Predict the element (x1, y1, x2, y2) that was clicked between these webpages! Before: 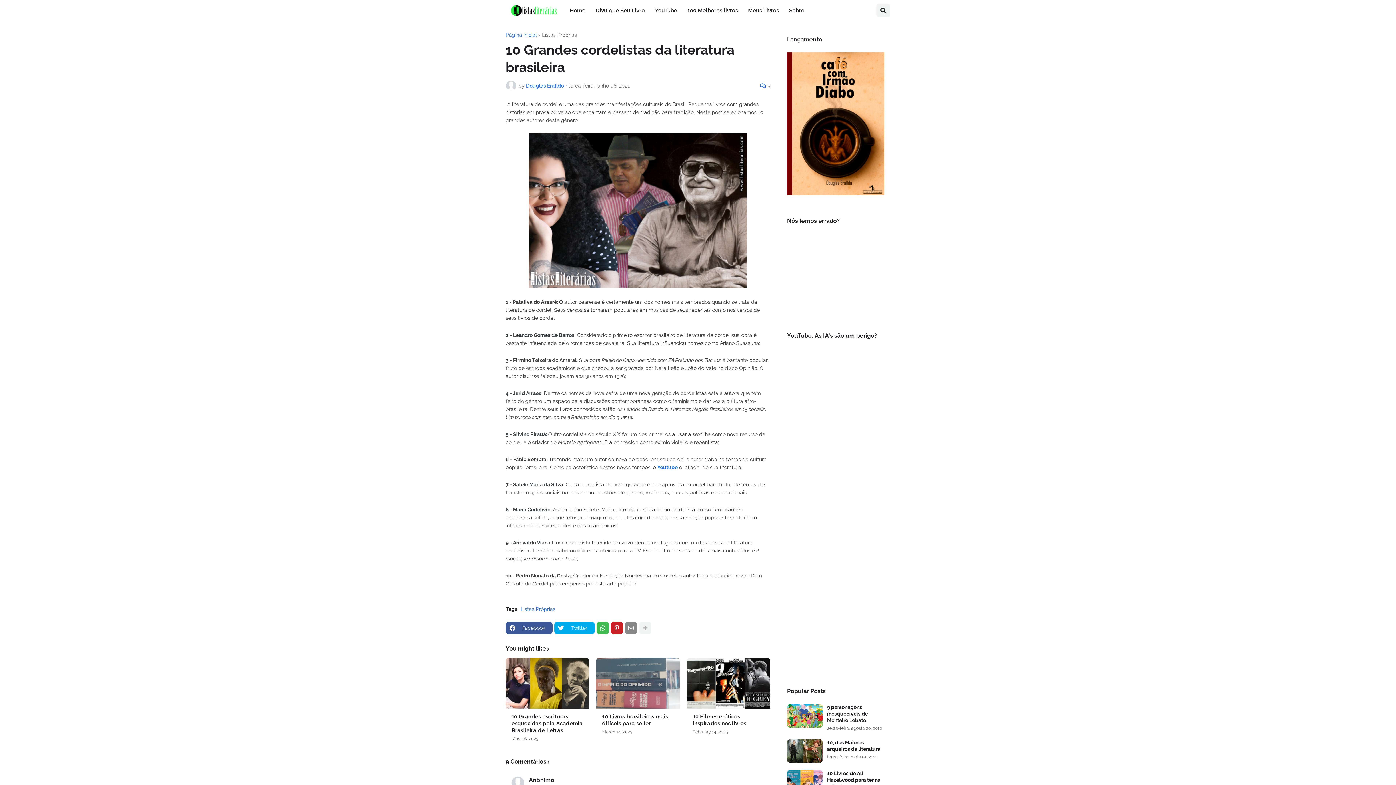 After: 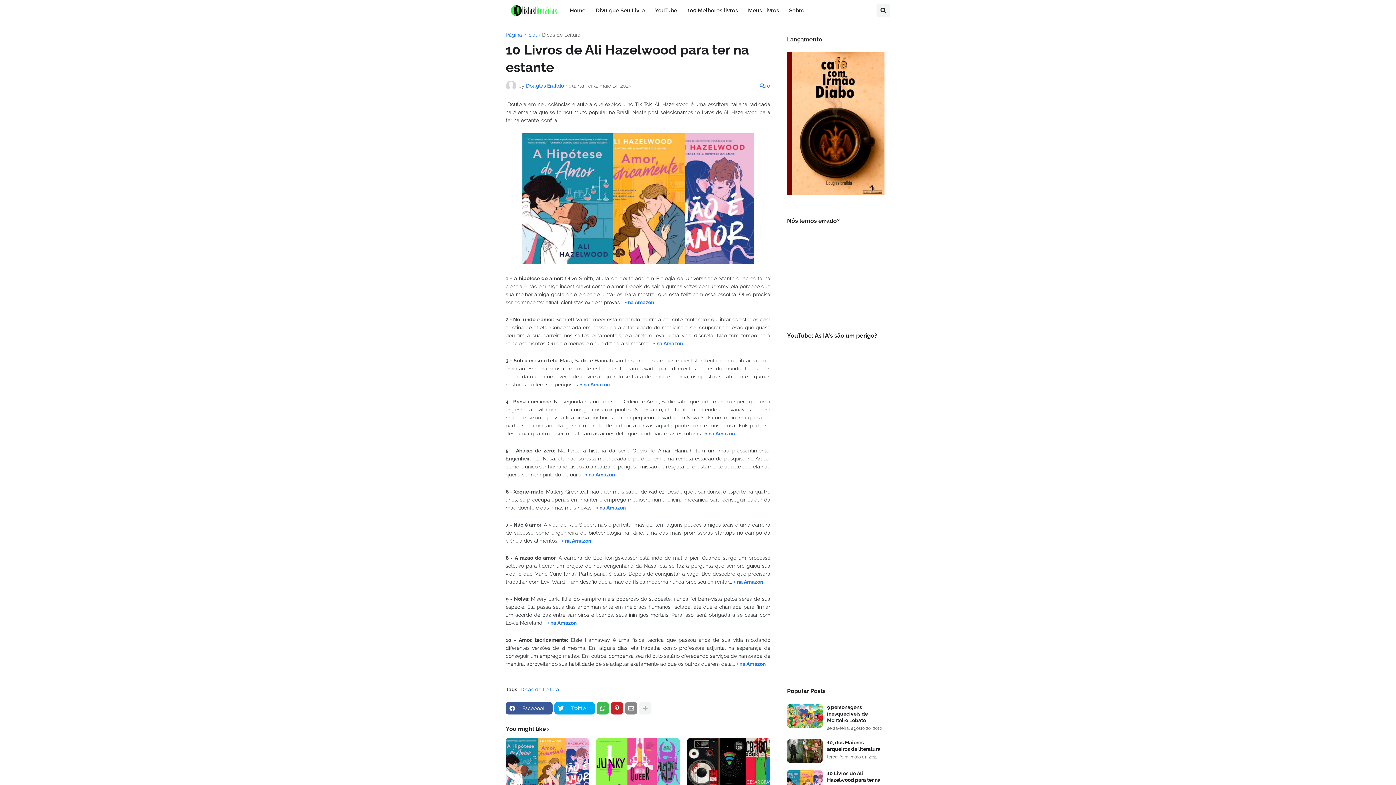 Action: bbox: (787, 770, 822, 794)